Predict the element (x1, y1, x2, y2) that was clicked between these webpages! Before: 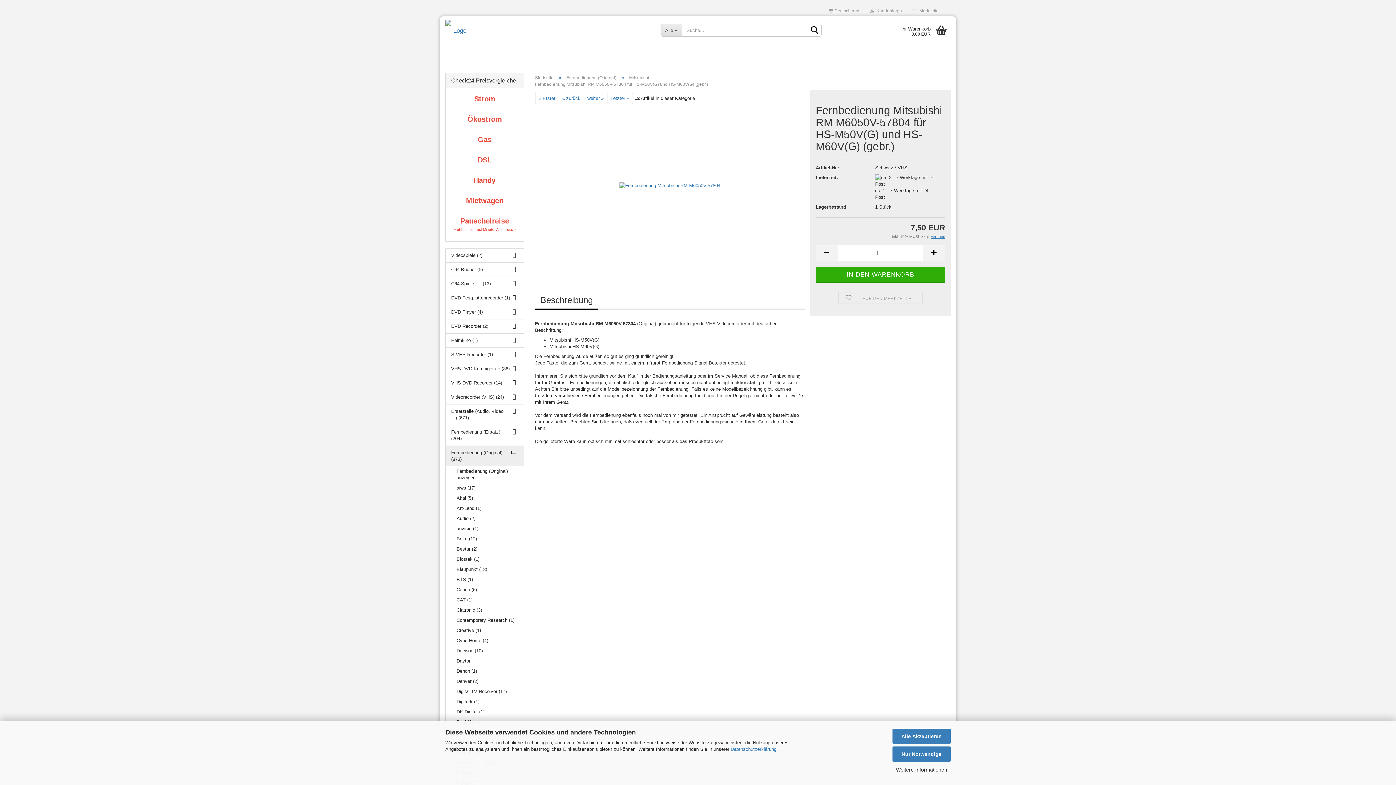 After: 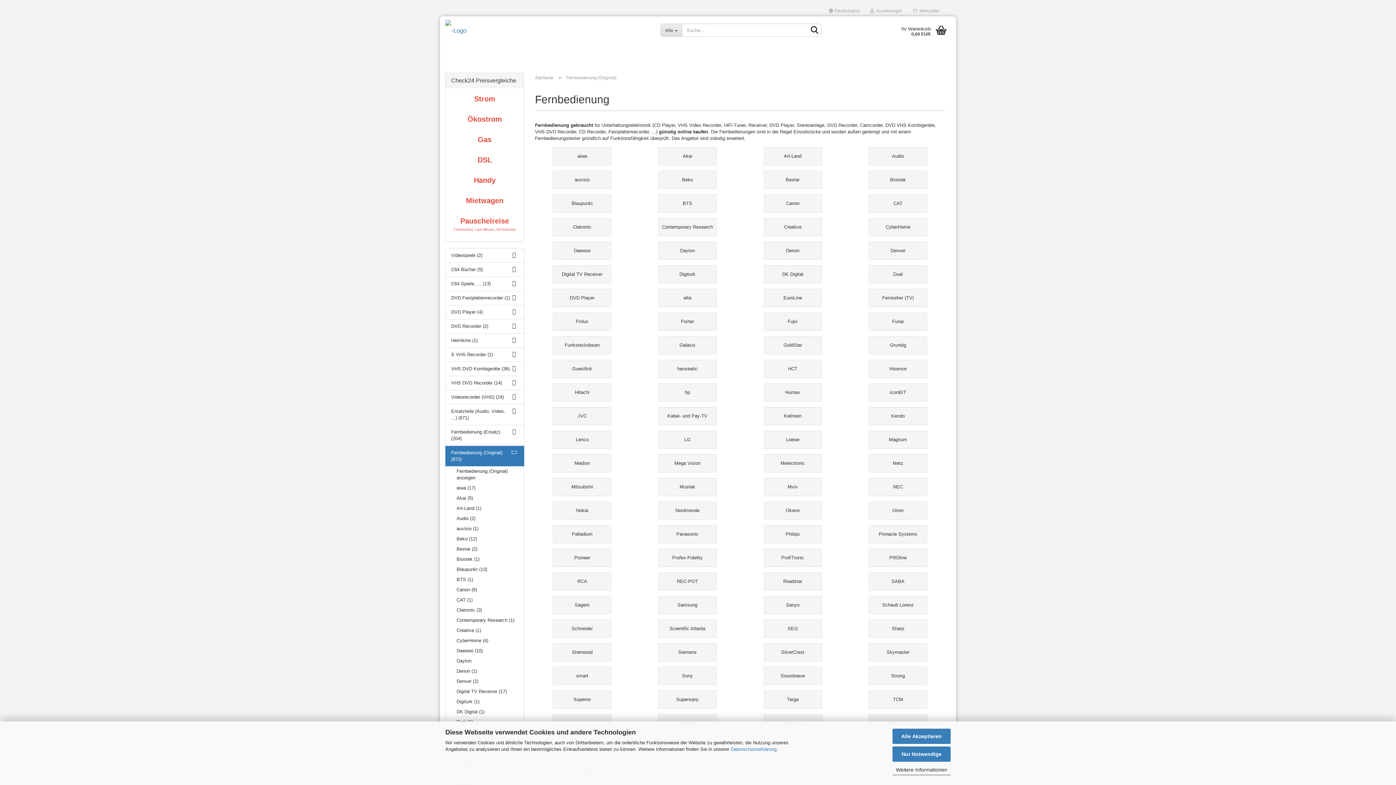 Action: bbox: (445, 446, 523, 466) label: Fernbedienung (Original) (873)